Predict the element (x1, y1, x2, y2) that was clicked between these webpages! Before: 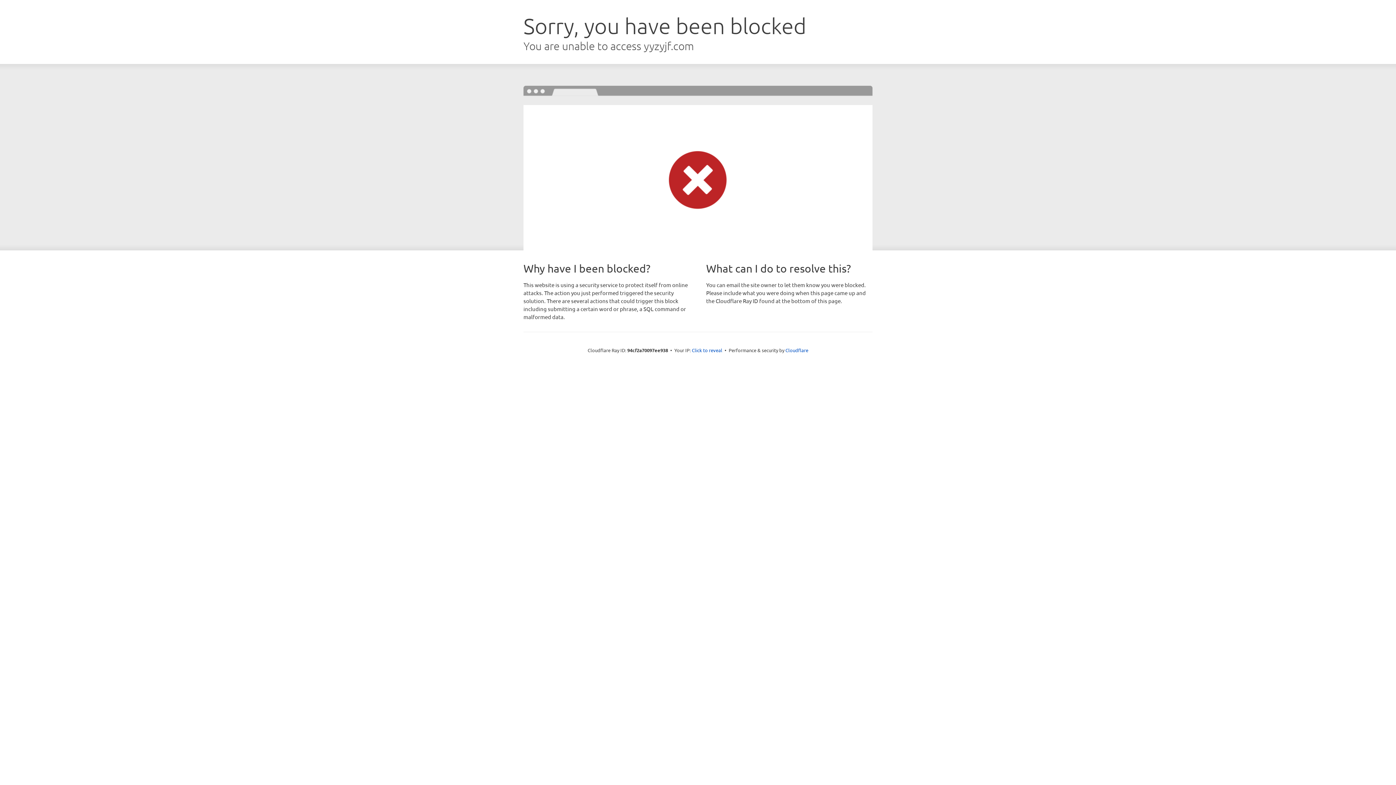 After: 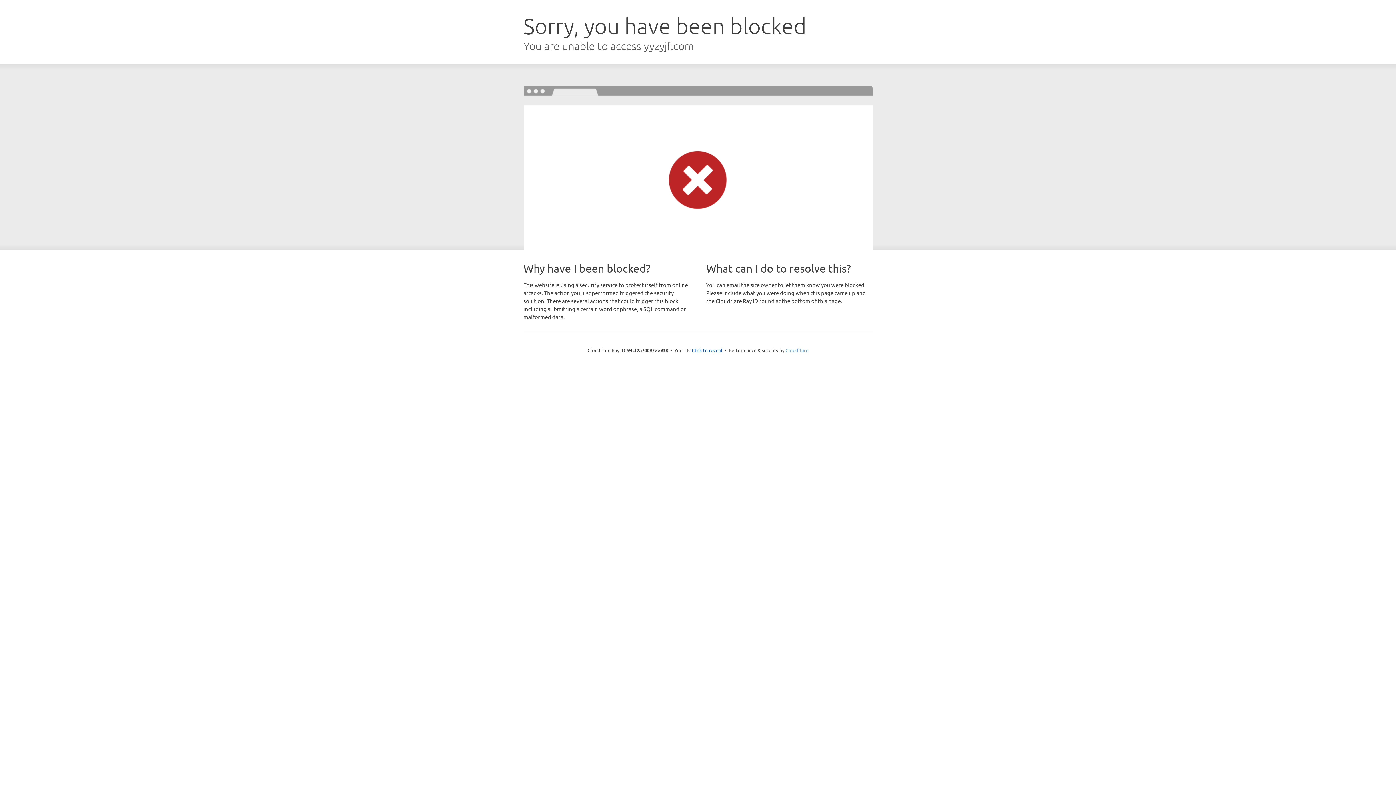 Action: bbox: (785, 347, 808, 353) label: Cloudflare